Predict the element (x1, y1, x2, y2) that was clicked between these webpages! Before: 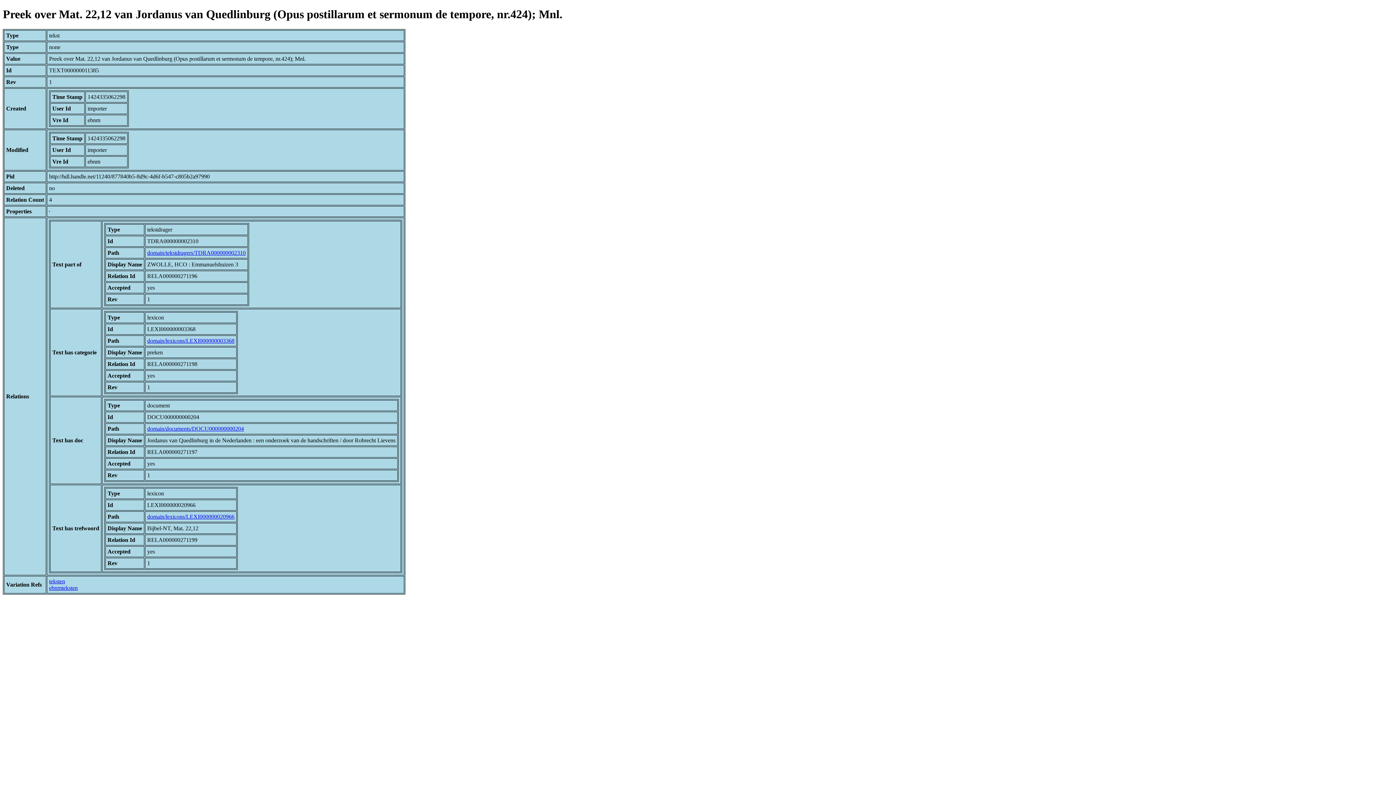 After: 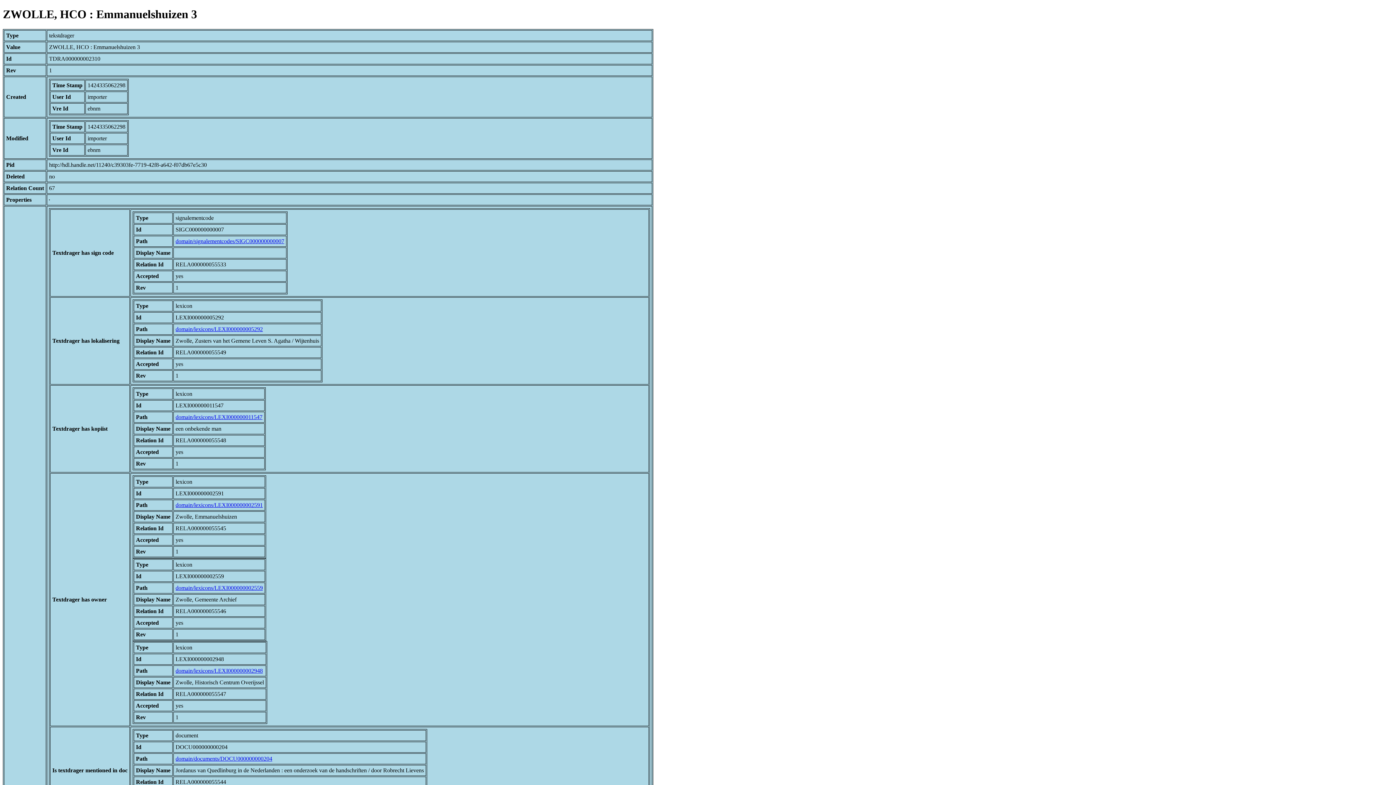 Action: bbox: (147, 249, 245, 255) label: domain/tekstdragers/TDRA000000002310